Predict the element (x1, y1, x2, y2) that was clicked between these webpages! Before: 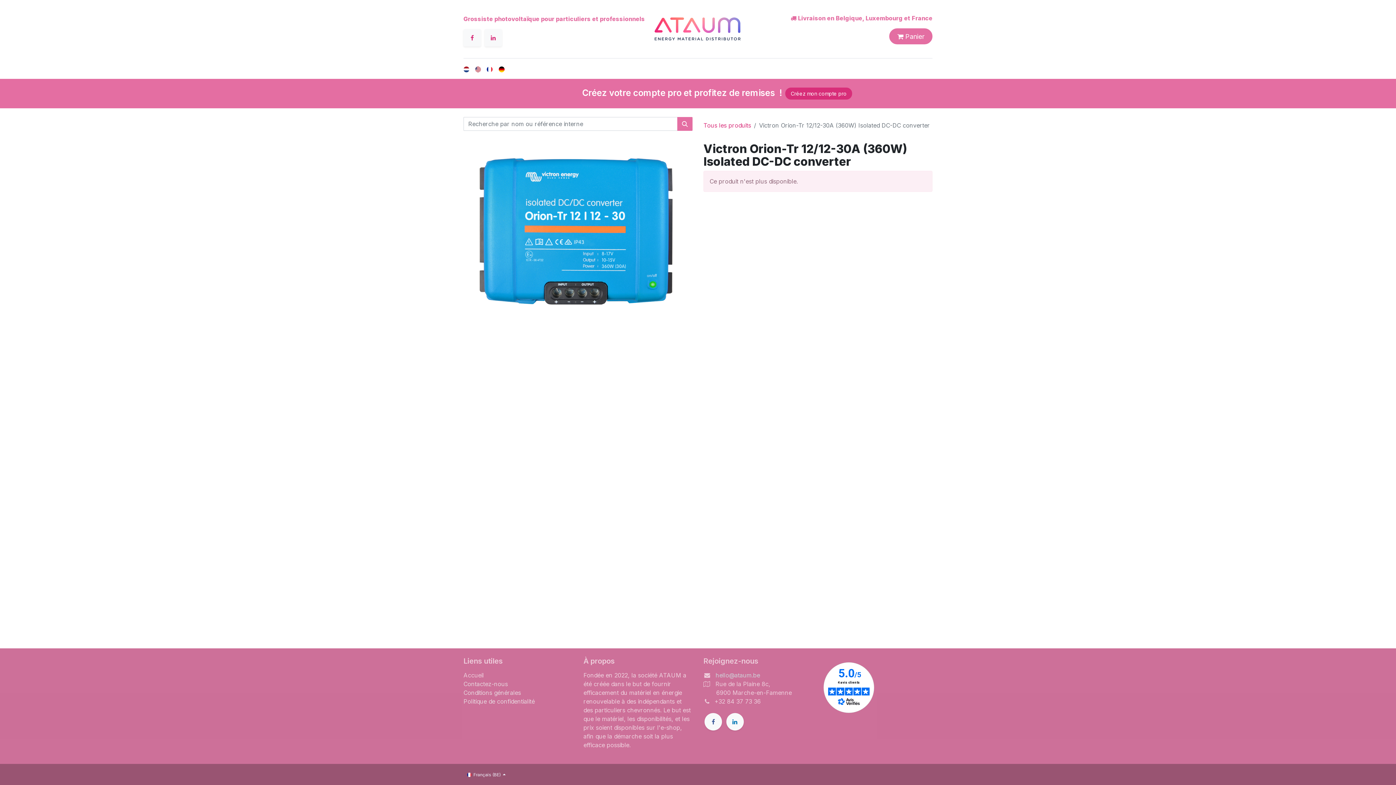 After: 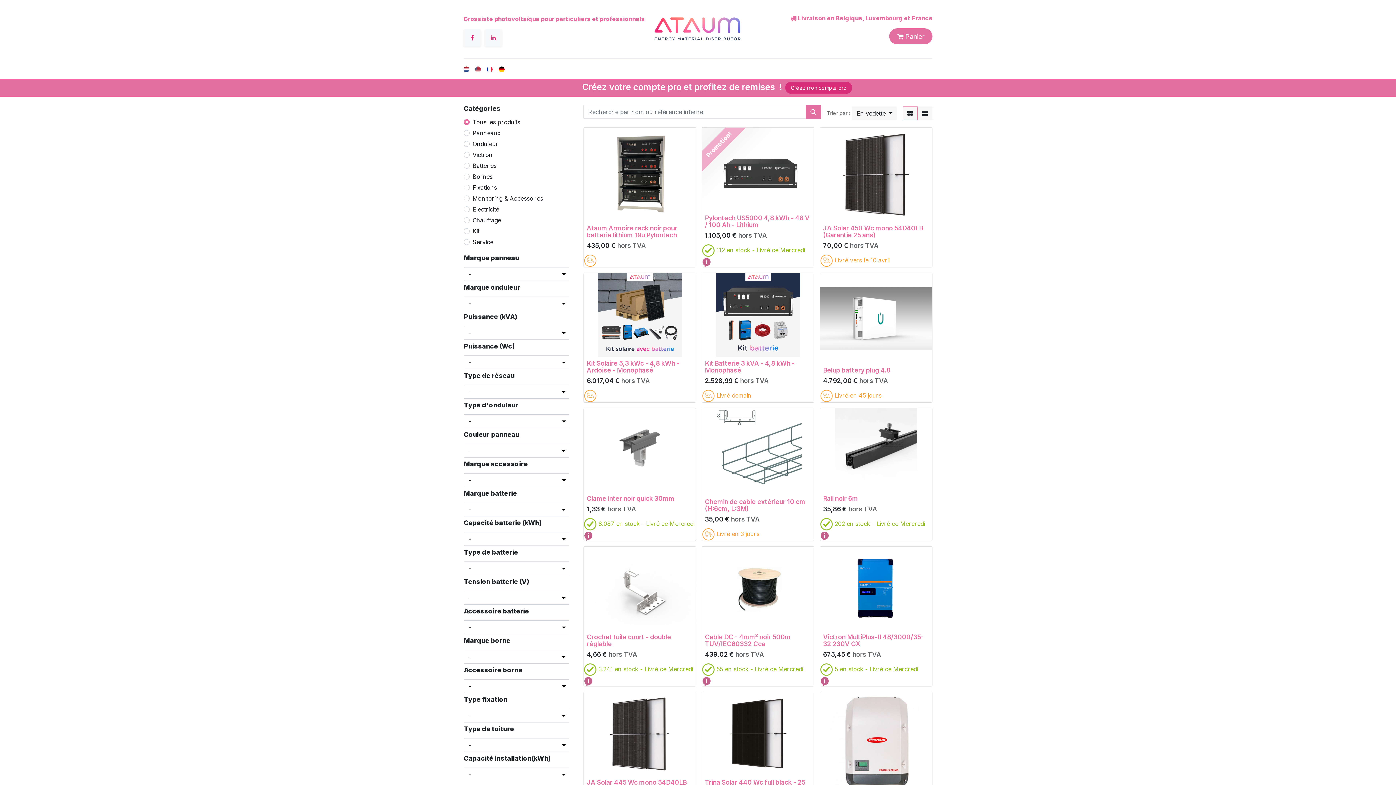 Action: label: Tous les produits bbox: (703, 121, 751, 128)